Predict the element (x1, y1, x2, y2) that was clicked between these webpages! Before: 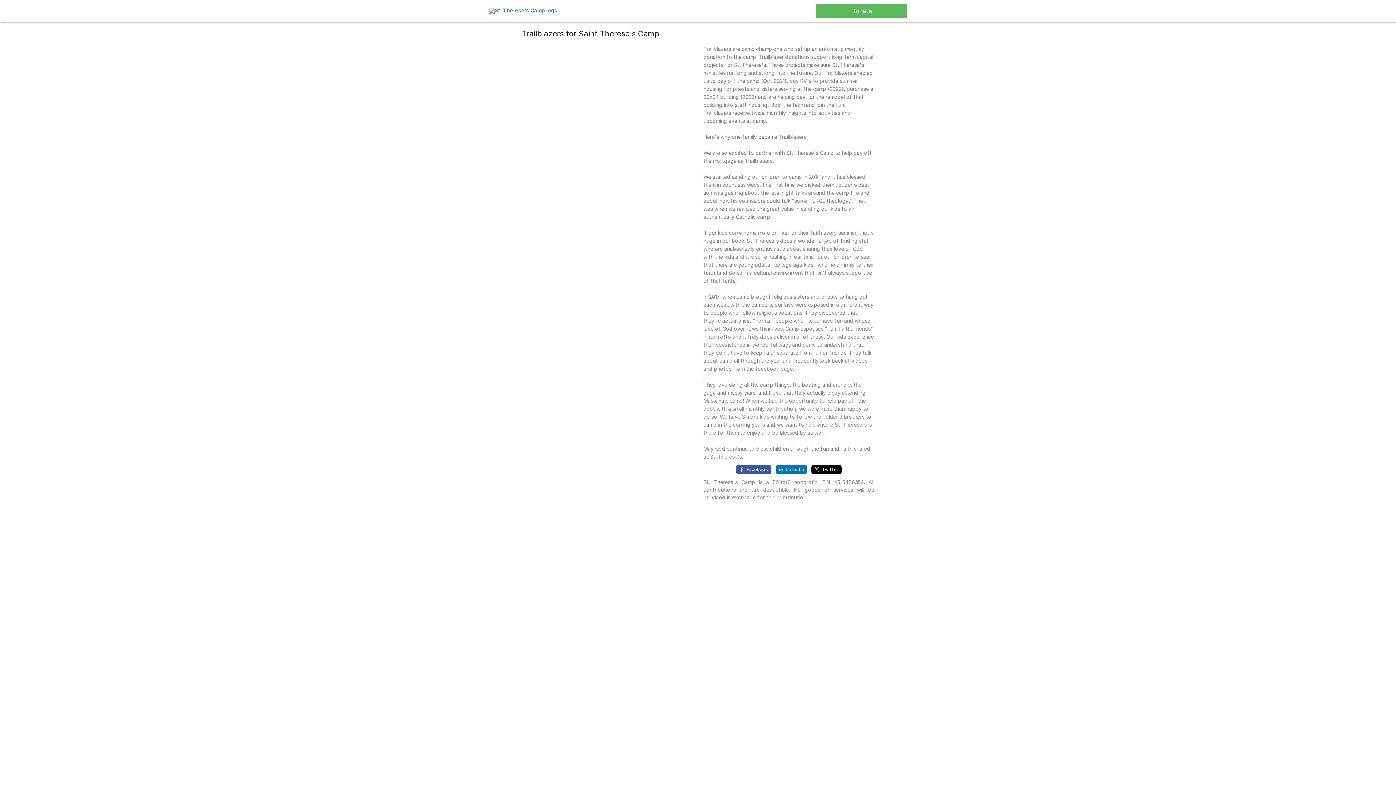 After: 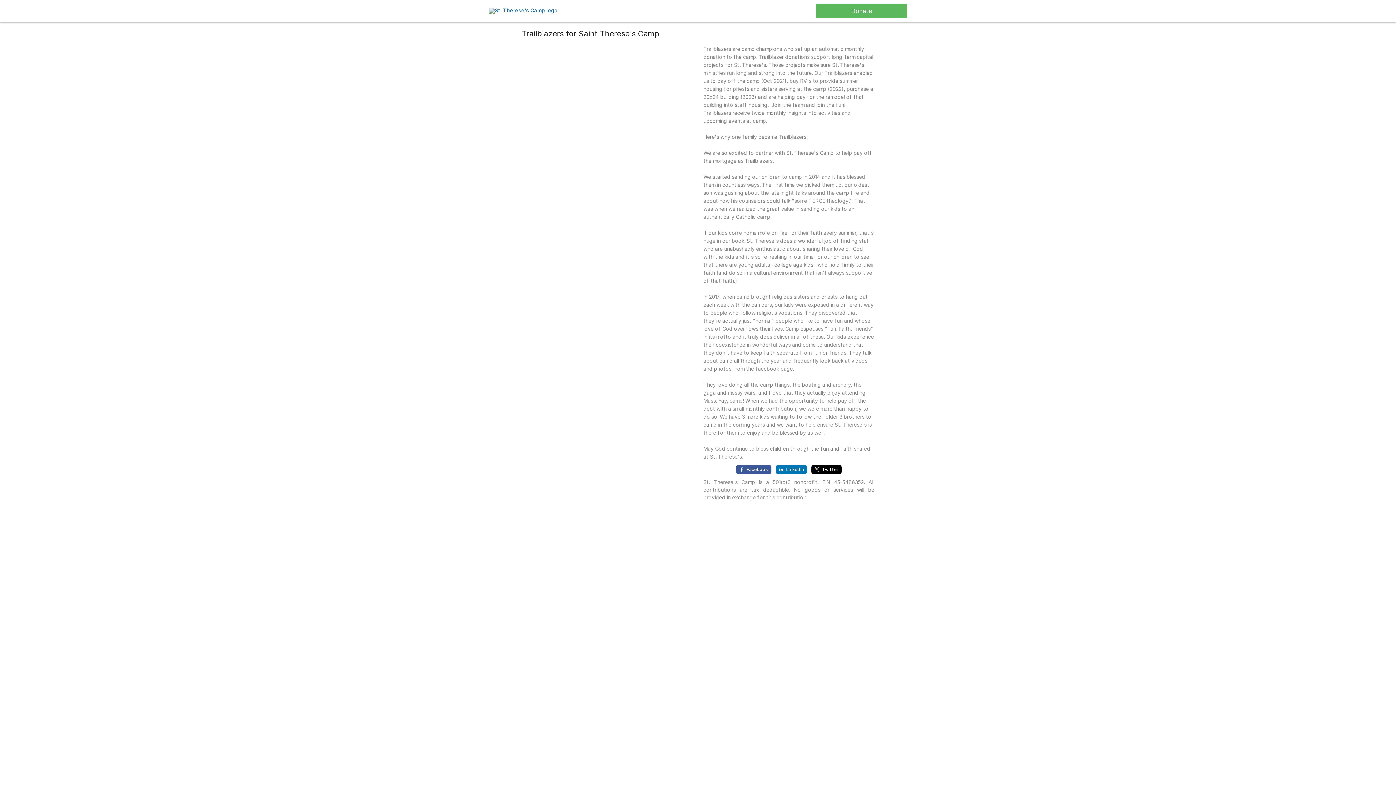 Action: bbox: (489, 7, 557, 13) label: Link to organization's website